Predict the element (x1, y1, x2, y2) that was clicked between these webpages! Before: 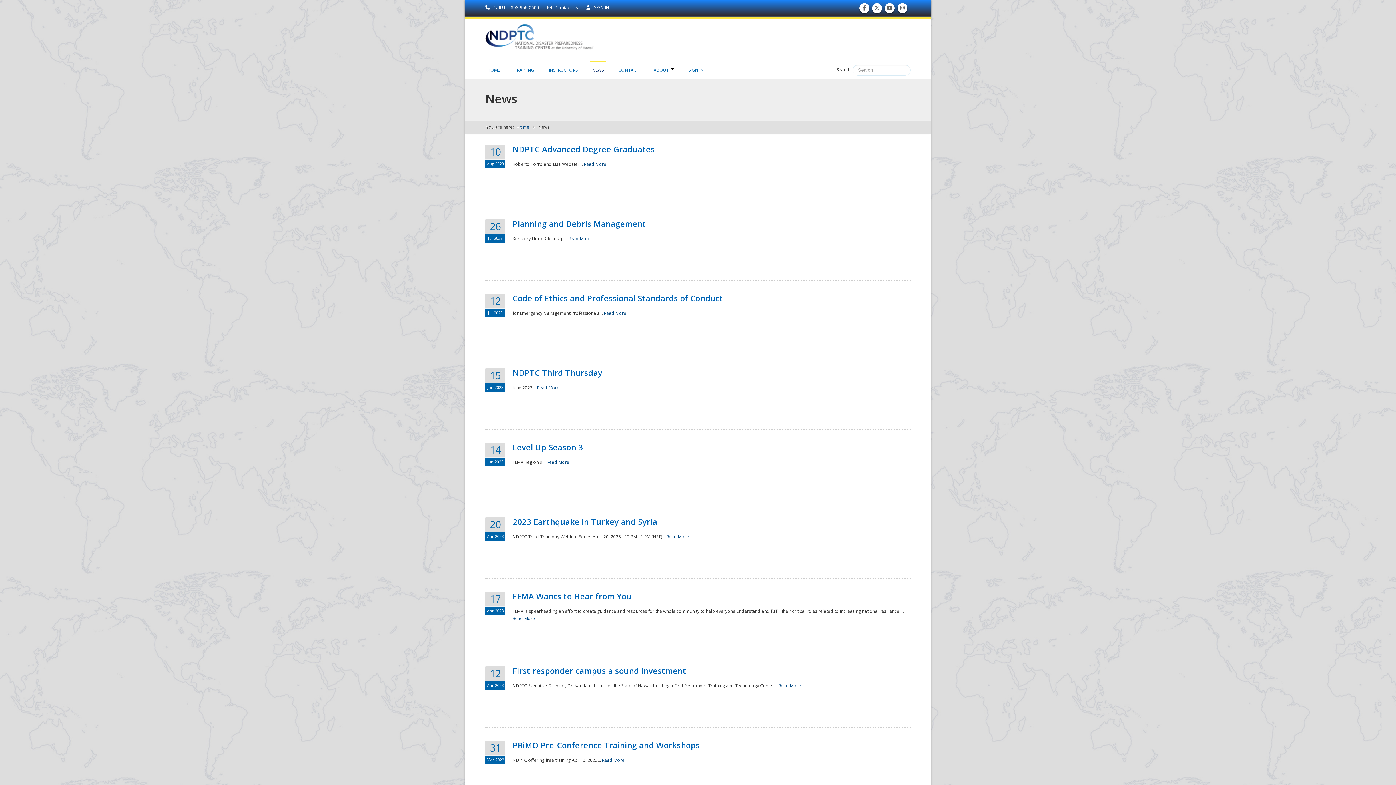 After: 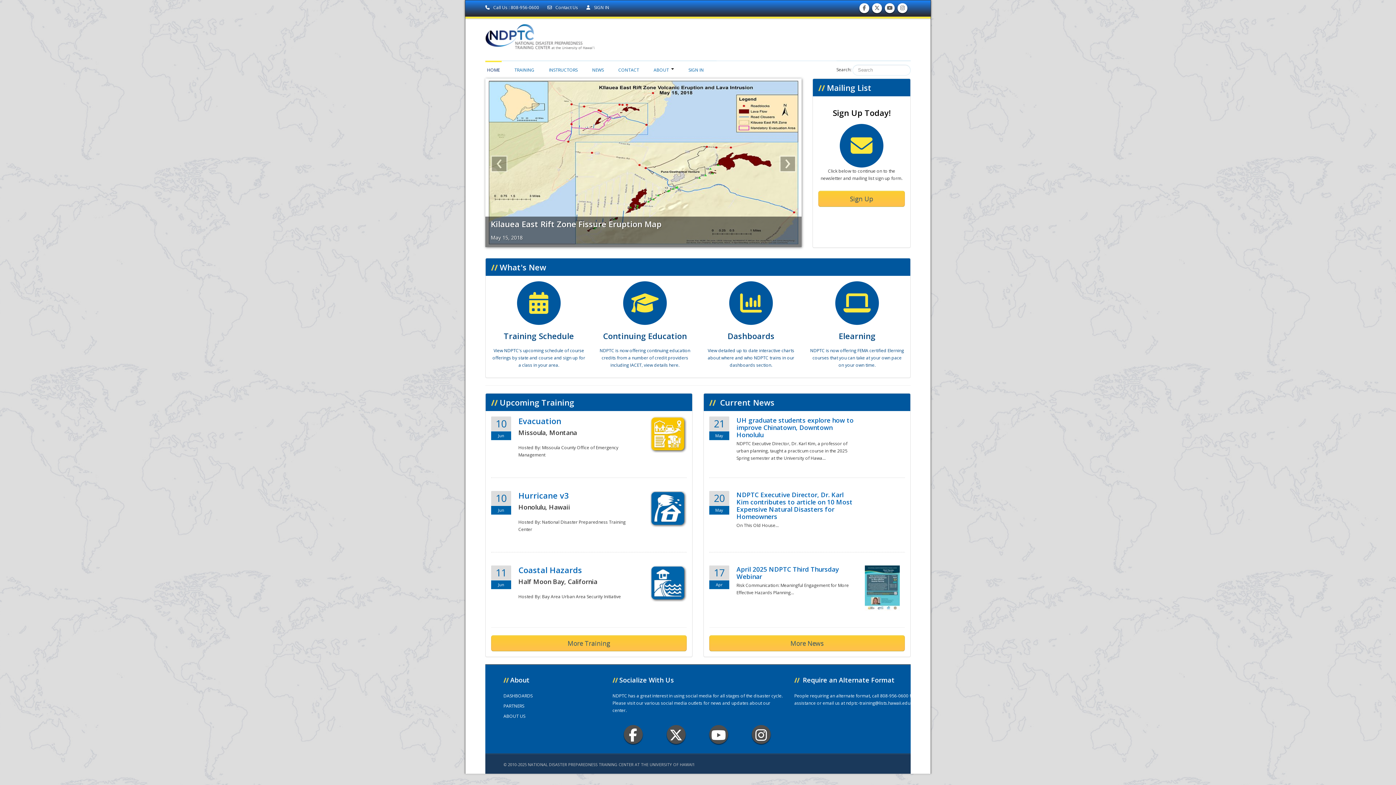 Action: label: HOME bbox: (485, 60, 501, 75)